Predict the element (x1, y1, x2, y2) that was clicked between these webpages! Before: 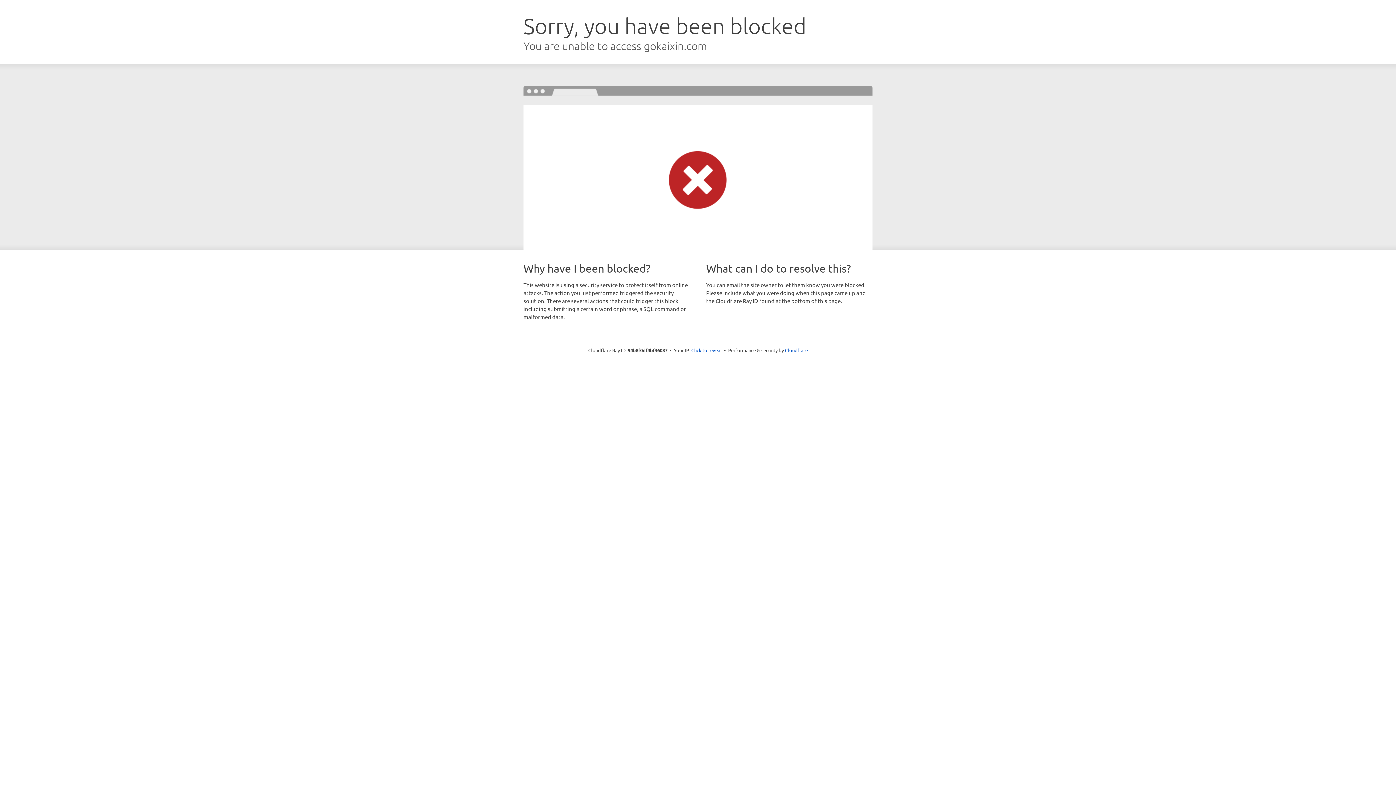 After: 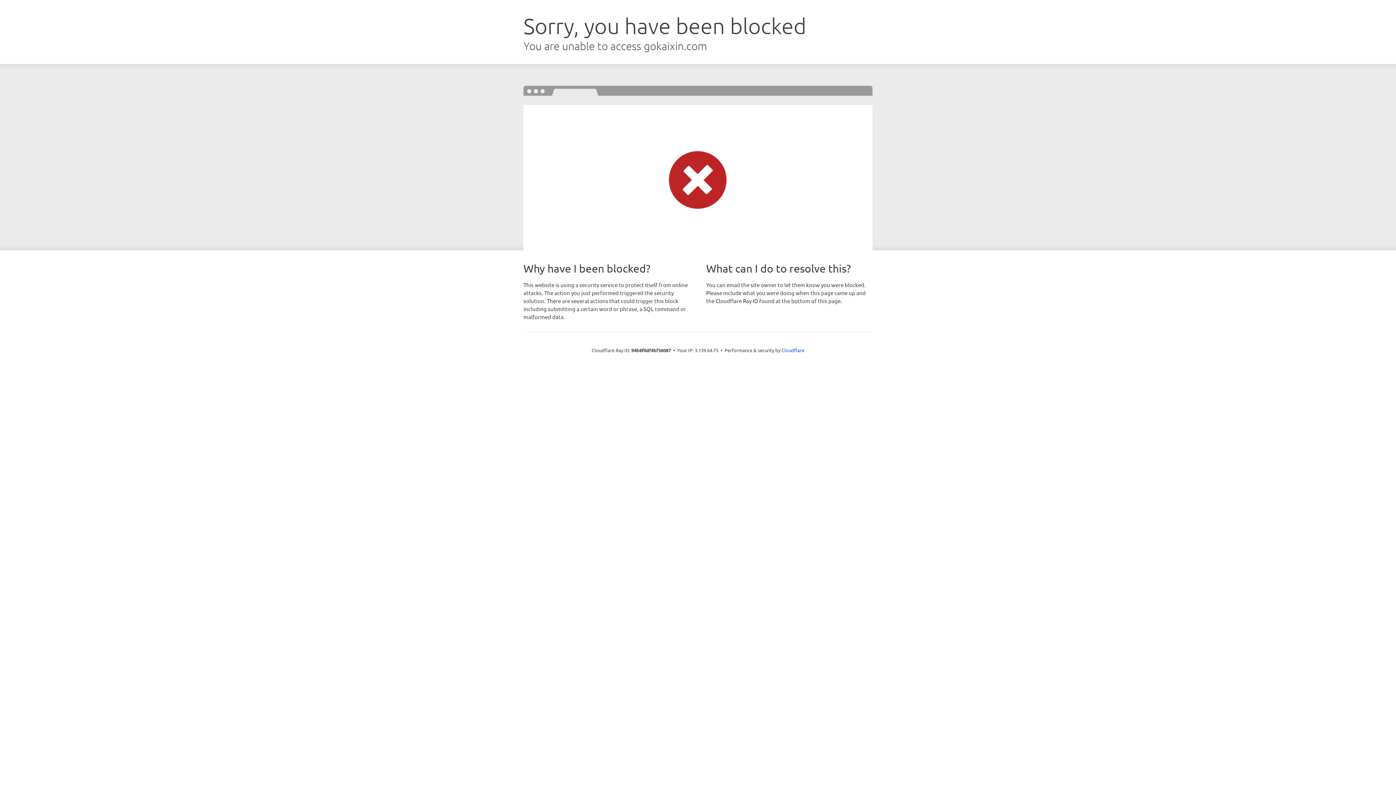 Action: bbox: (691, 346, 722, 353) label: Click to reveal